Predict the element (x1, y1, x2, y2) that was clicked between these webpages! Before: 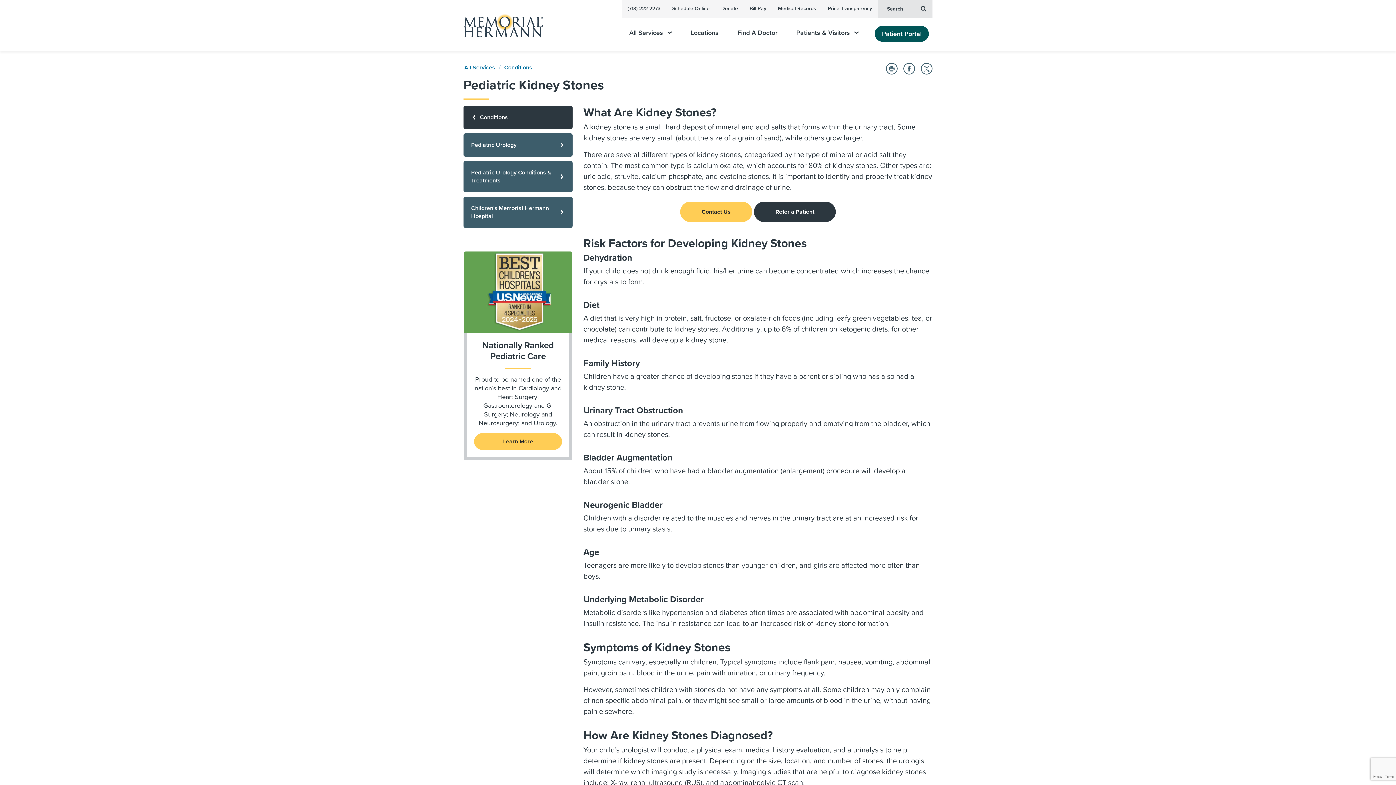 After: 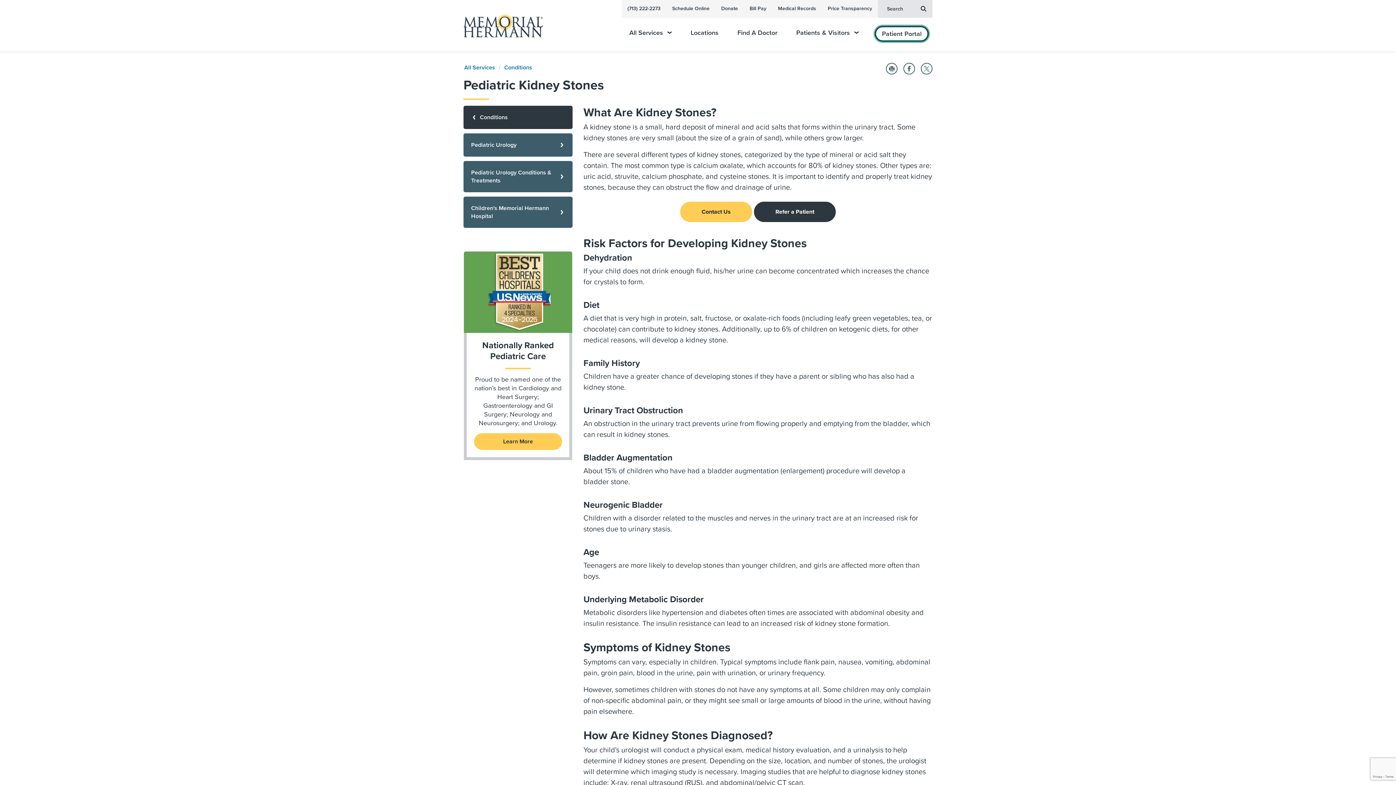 Action: label: Patient Portal bbox: (874, 25, 929, 41)